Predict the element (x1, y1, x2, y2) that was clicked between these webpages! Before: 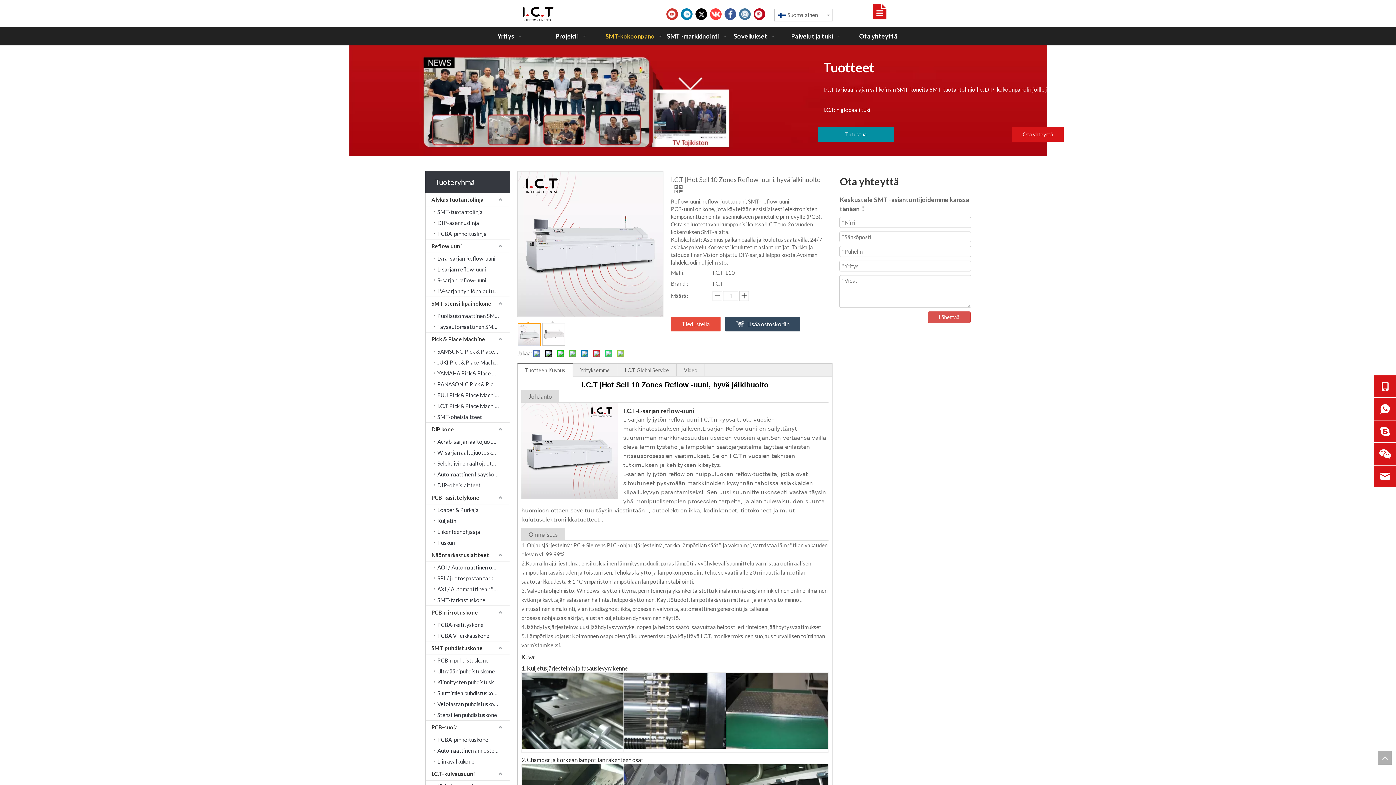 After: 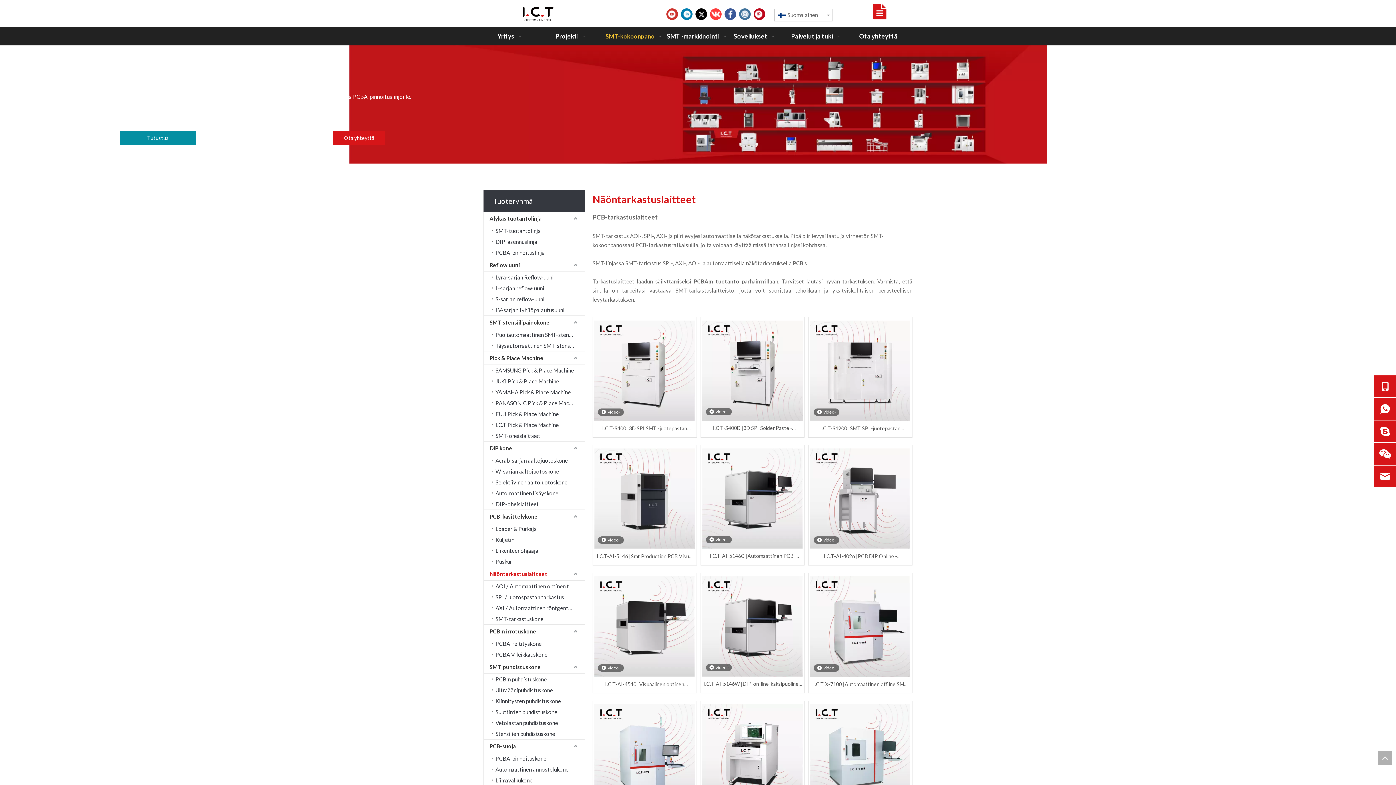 Action: label: Näöntarkastuslaitteet bbox: (425, 548, 509, 562)